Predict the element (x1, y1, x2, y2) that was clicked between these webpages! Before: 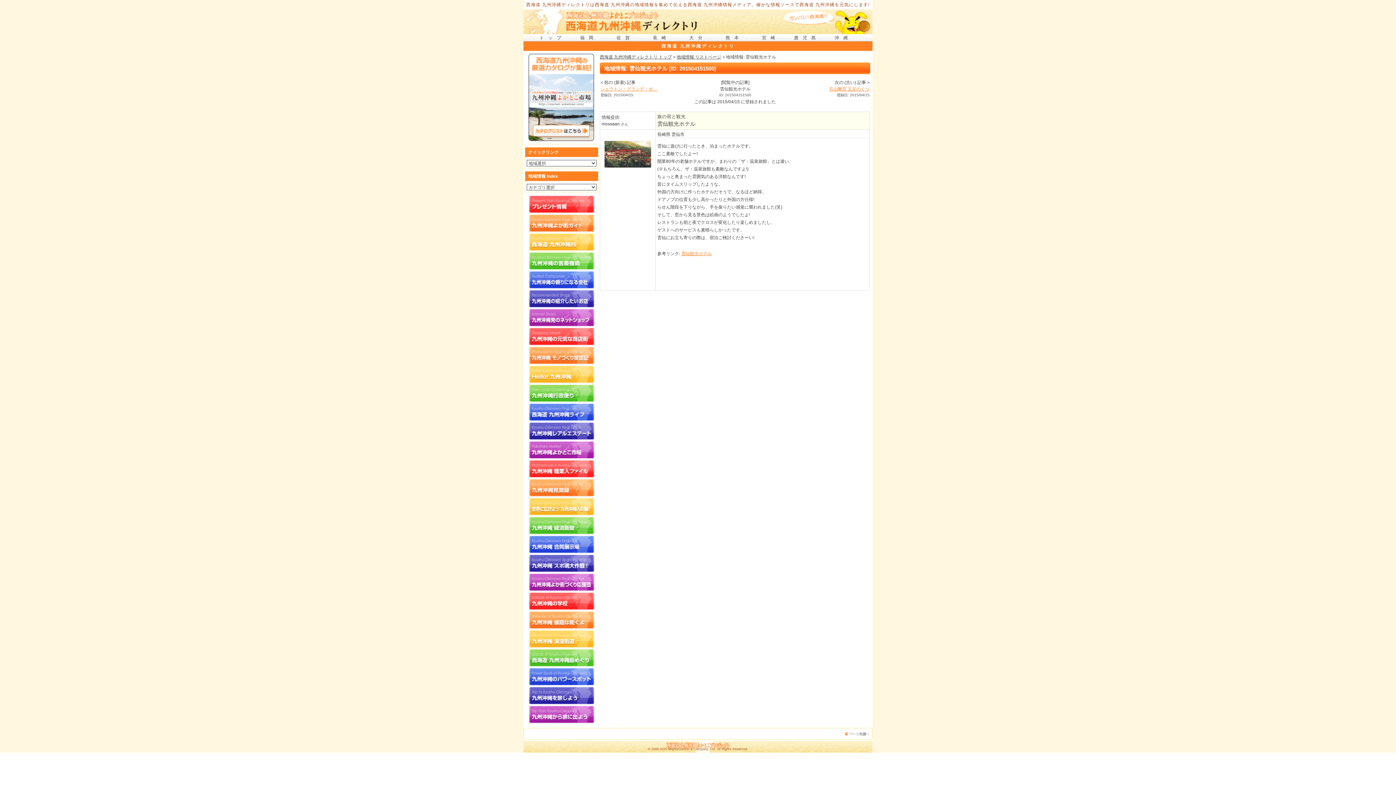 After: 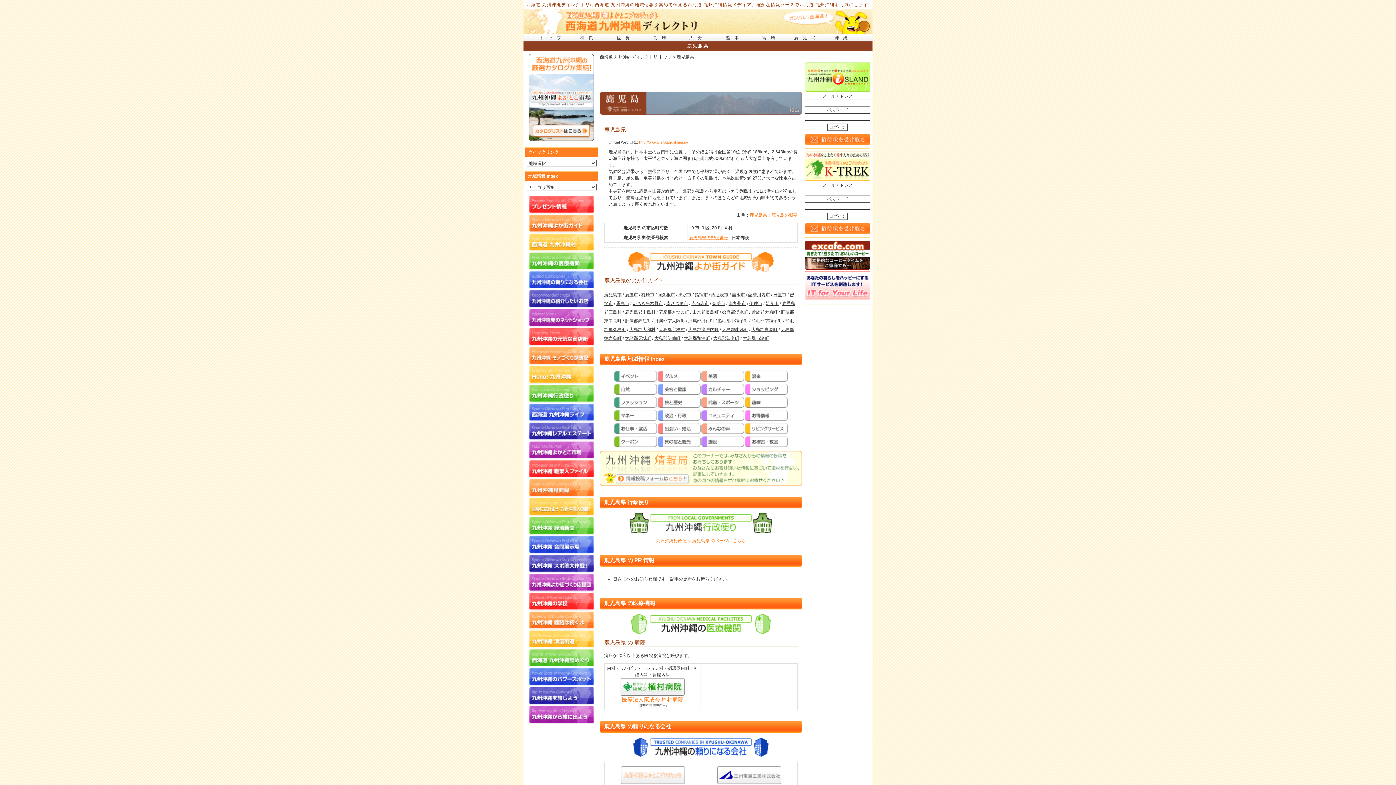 Action: bbox: (794, 35, 820, 40) label: 鹿児島